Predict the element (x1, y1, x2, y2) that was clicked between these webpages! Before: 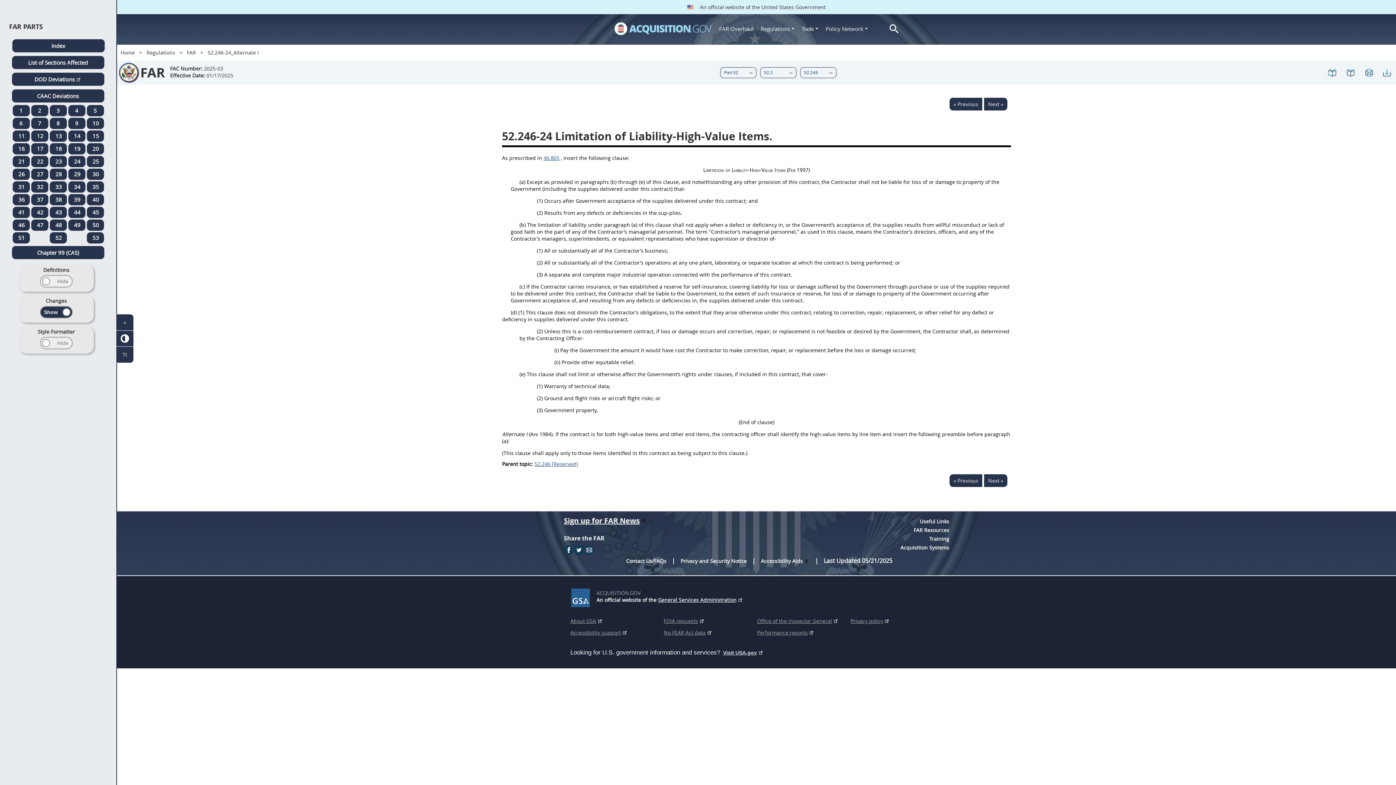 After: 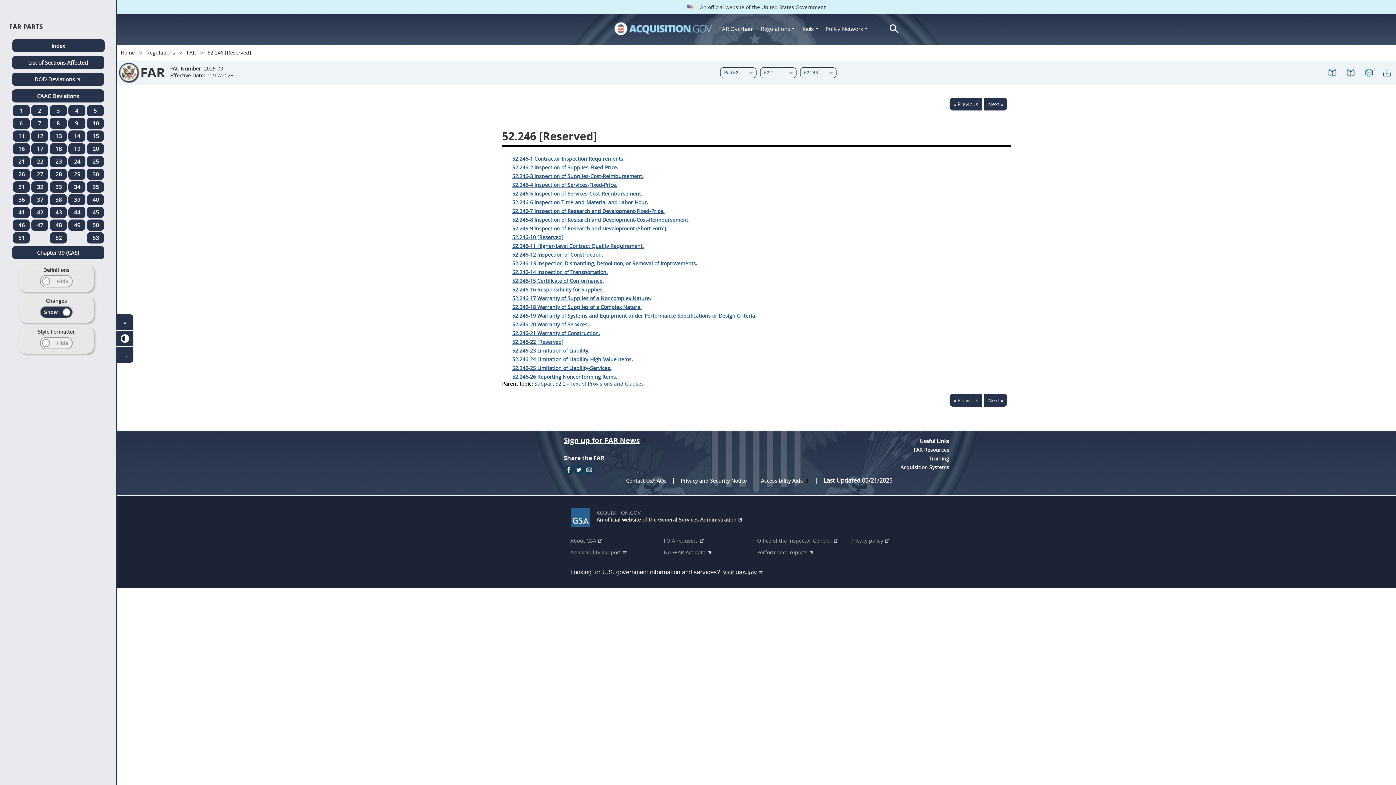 Action: label: 52.246 [Reserved]. Link 1 bbox: (534, 460, 578, 467)